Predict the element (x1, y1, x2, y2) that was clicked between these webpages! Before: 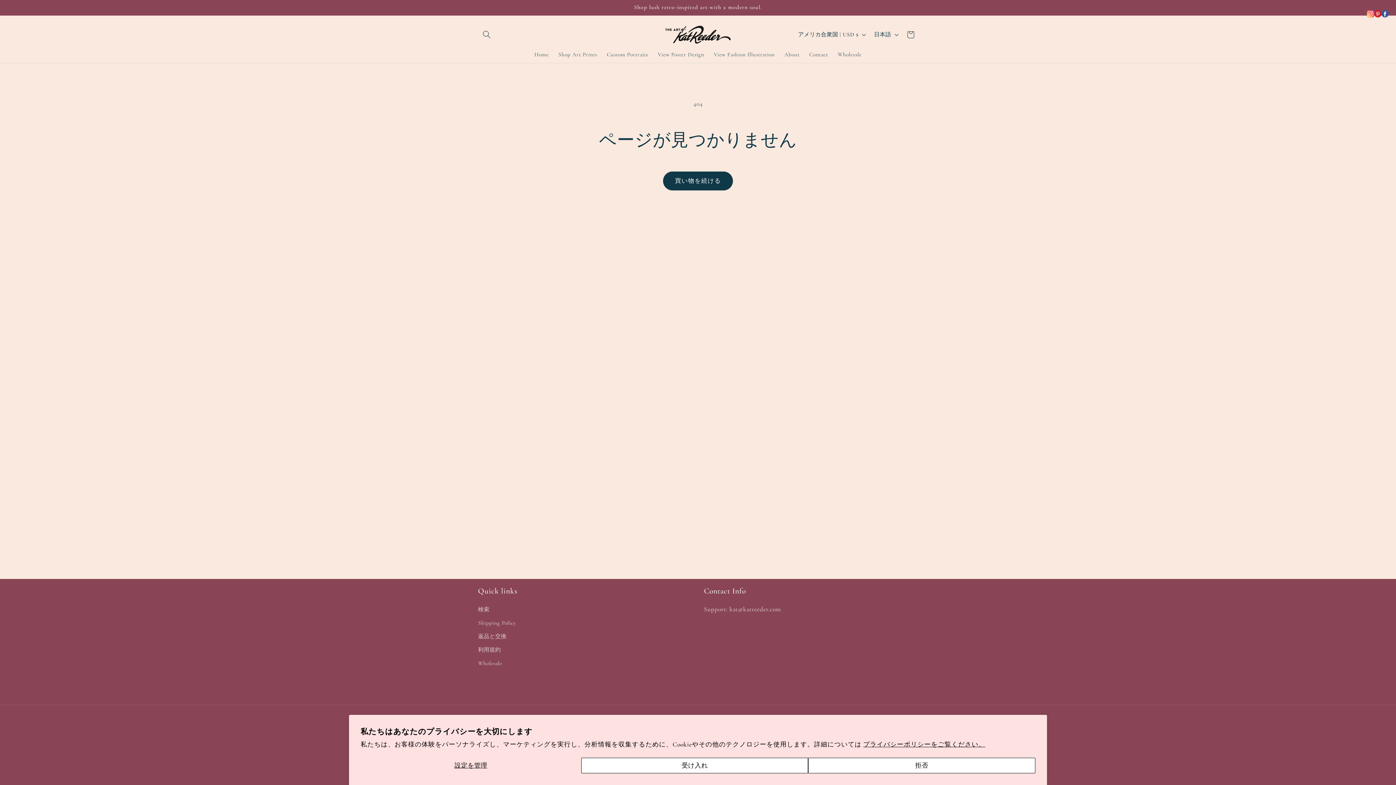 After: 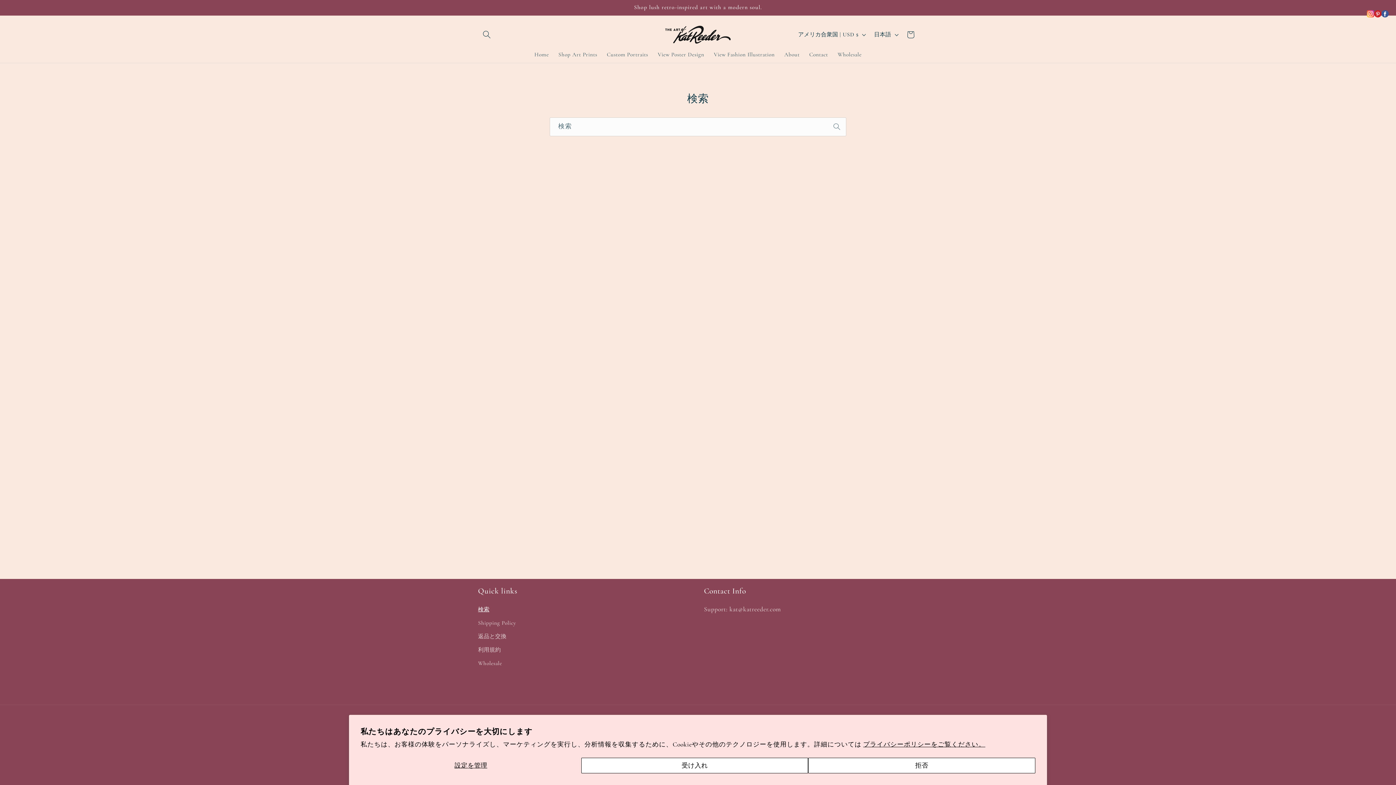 Action: label: 検索 bbox: (478, 605, 489, 616)